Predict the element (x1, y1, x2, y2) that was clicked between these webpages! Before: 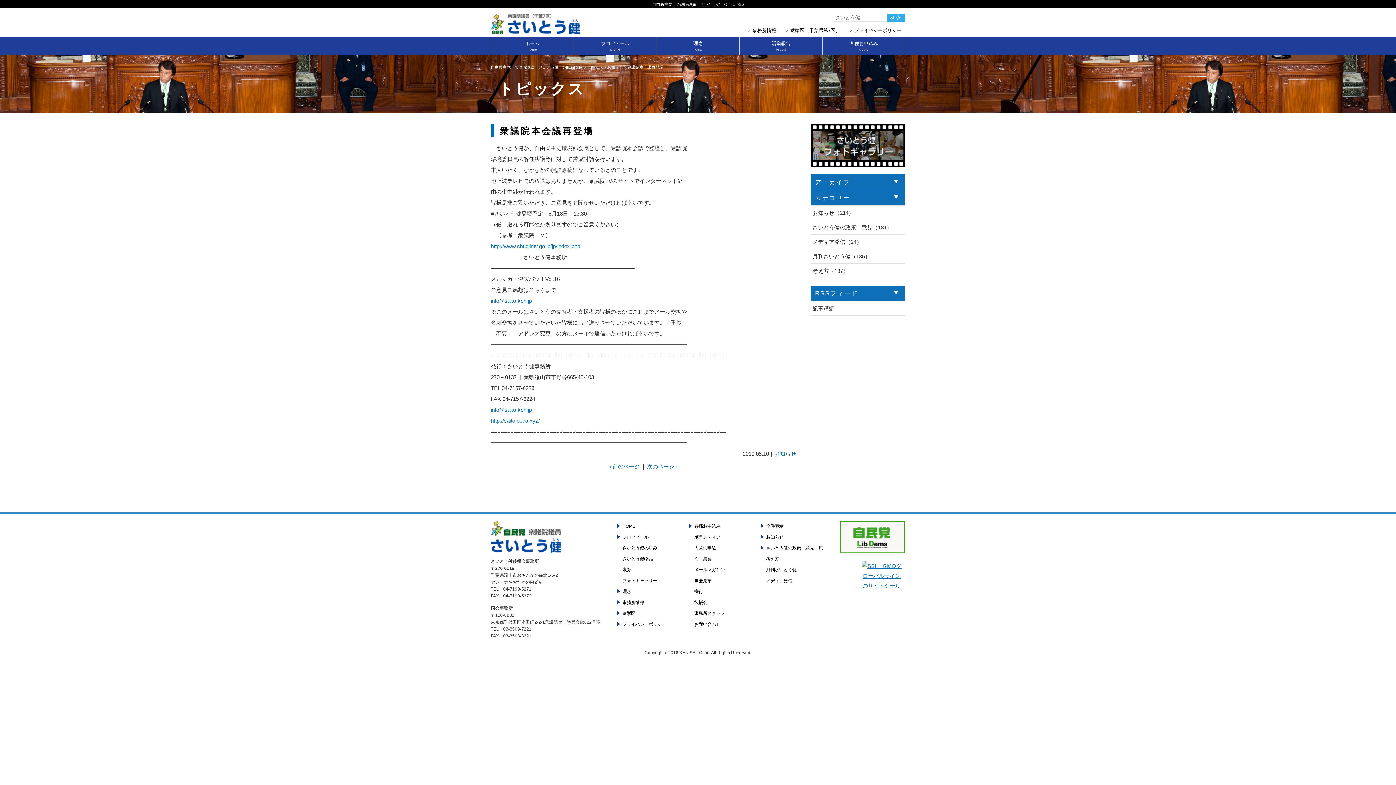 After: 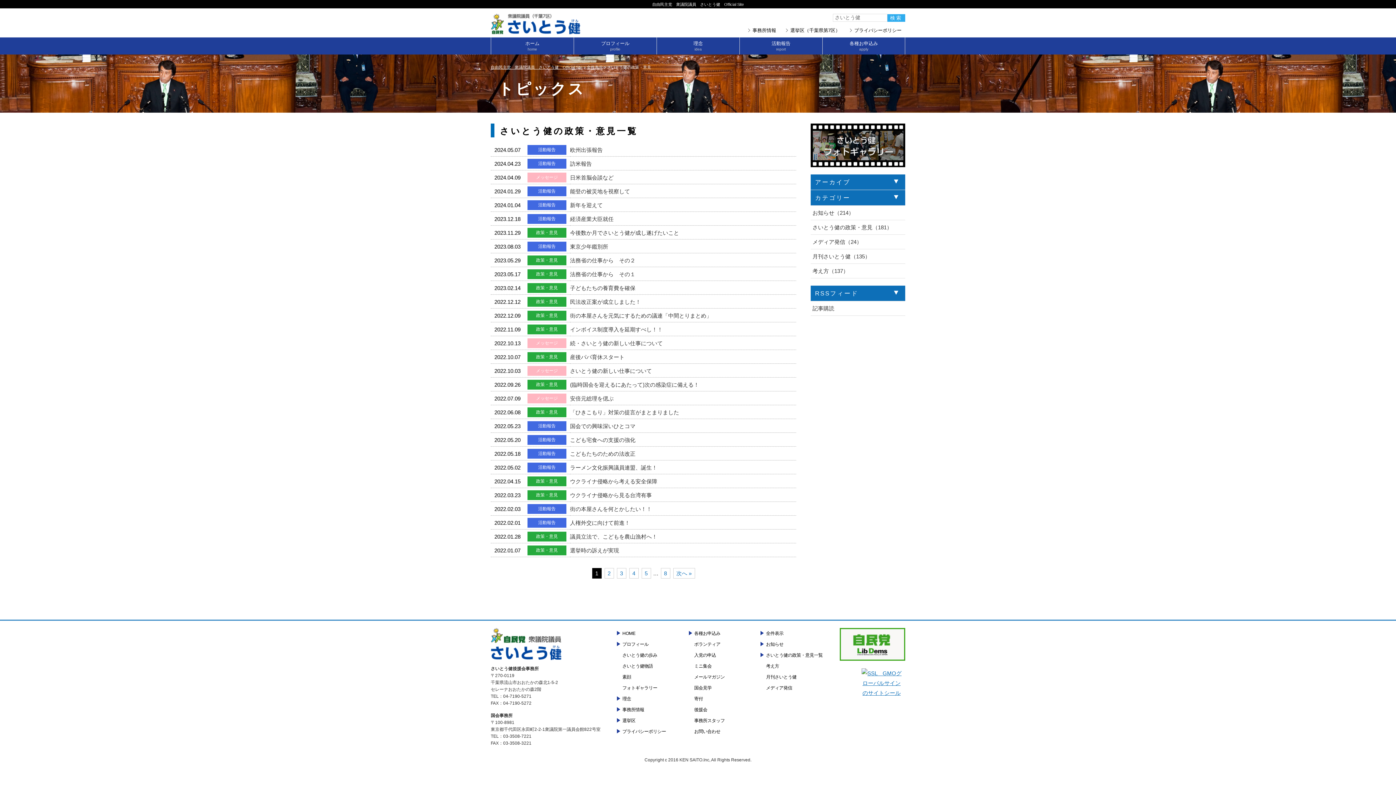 Action: label: さいとう健の政策・意見（181） bbox: (810, 220, 905, 234)